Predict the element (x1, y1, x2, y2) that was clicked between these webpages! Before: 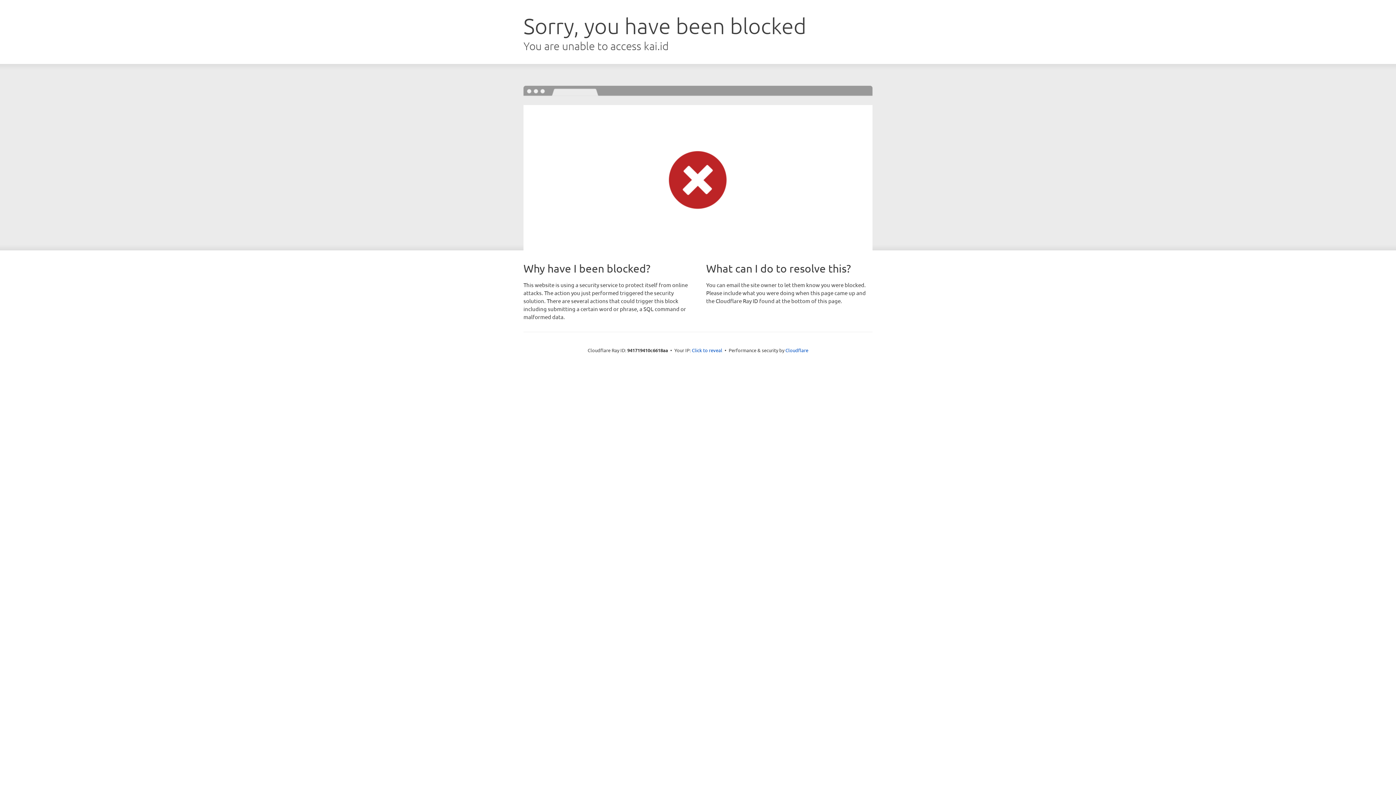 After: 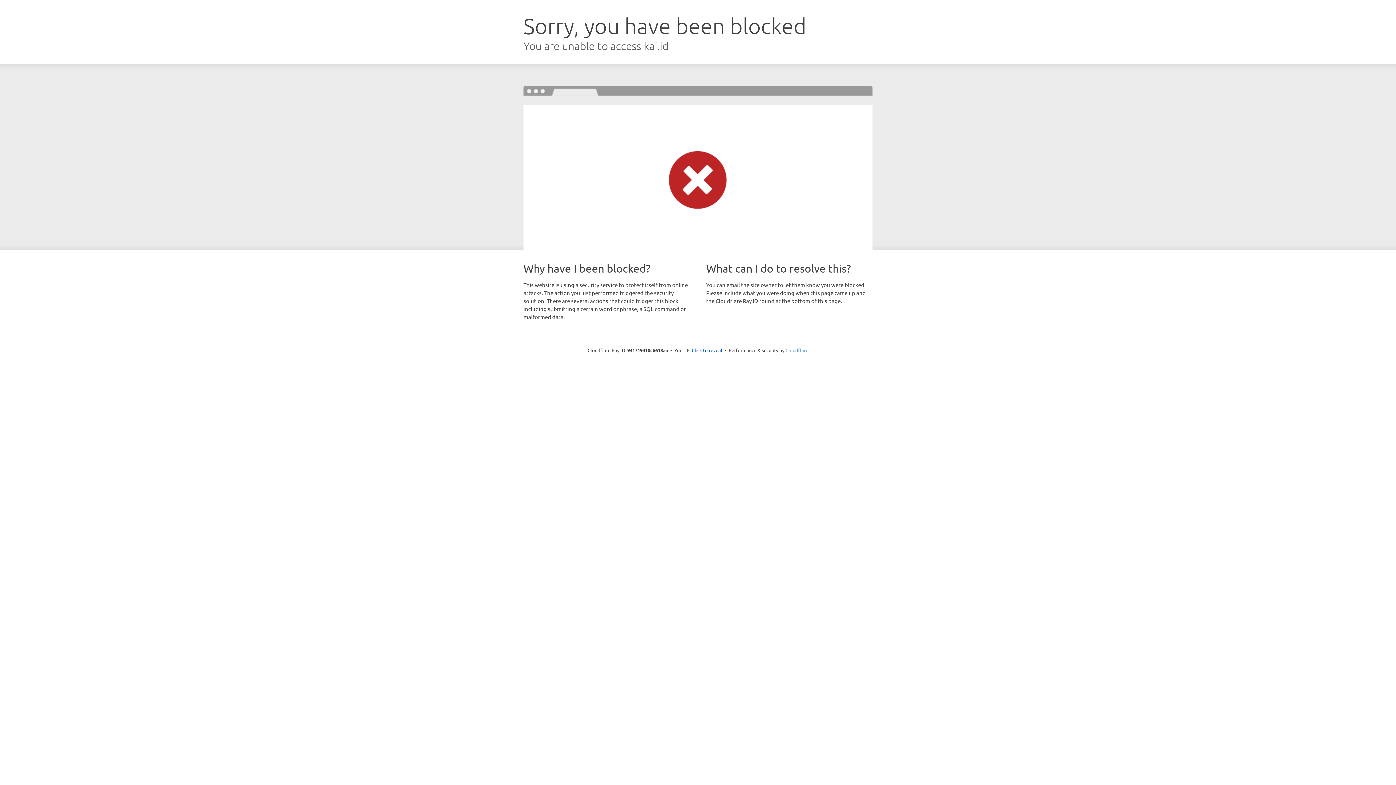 Action: label: Cloudflare bbox: (785, 347, 808, 353)